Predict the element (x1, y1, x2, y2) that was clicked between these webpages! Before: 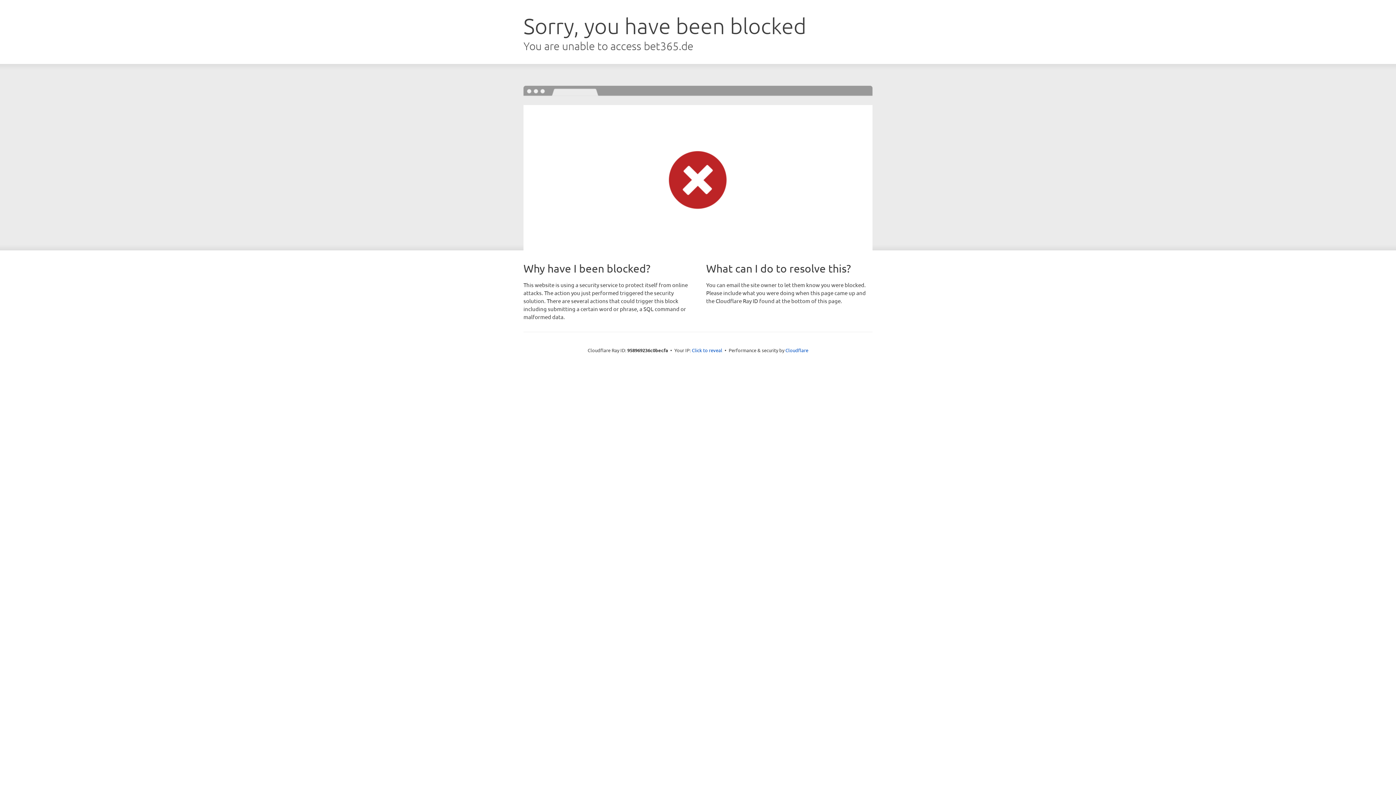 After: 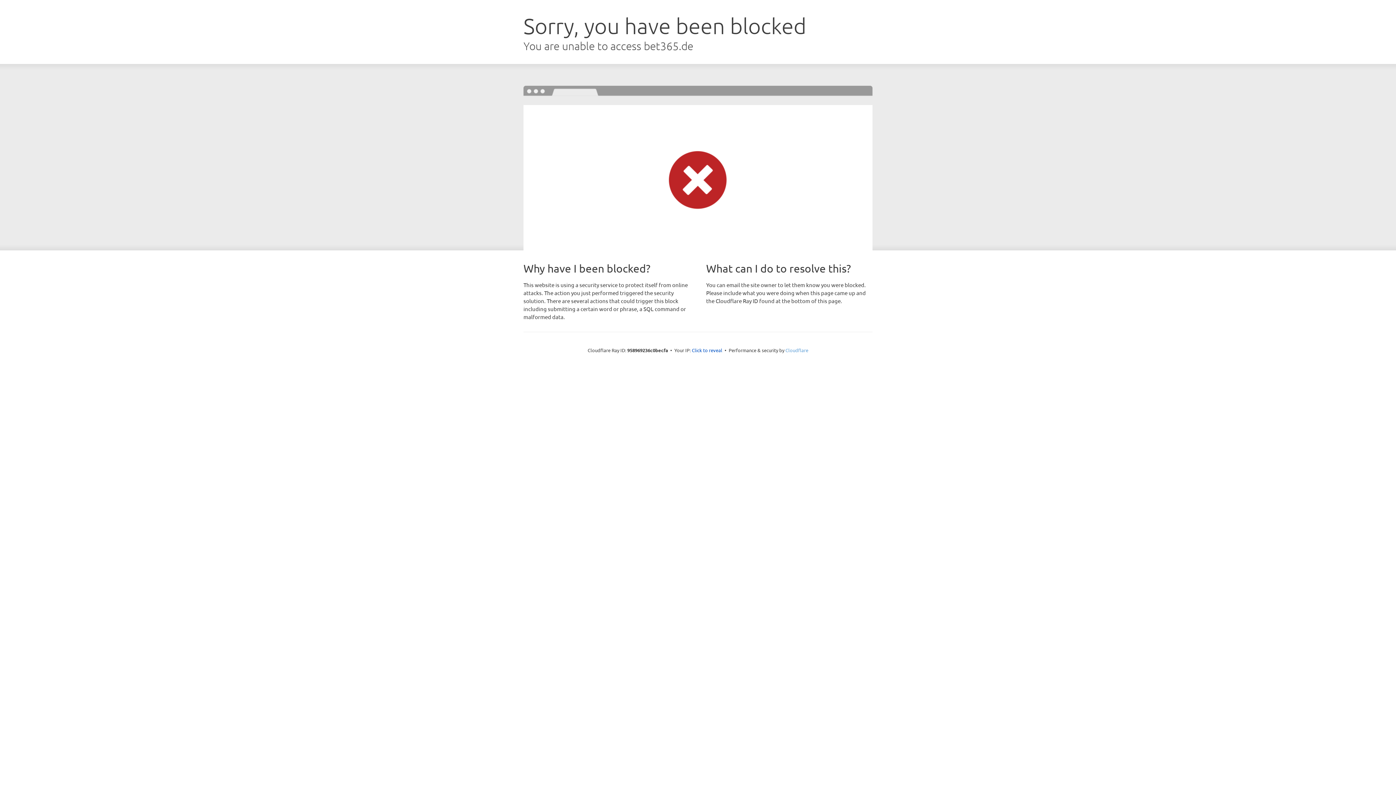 Action: label: Cloudflare bbox: (785, 347, 808, 353)